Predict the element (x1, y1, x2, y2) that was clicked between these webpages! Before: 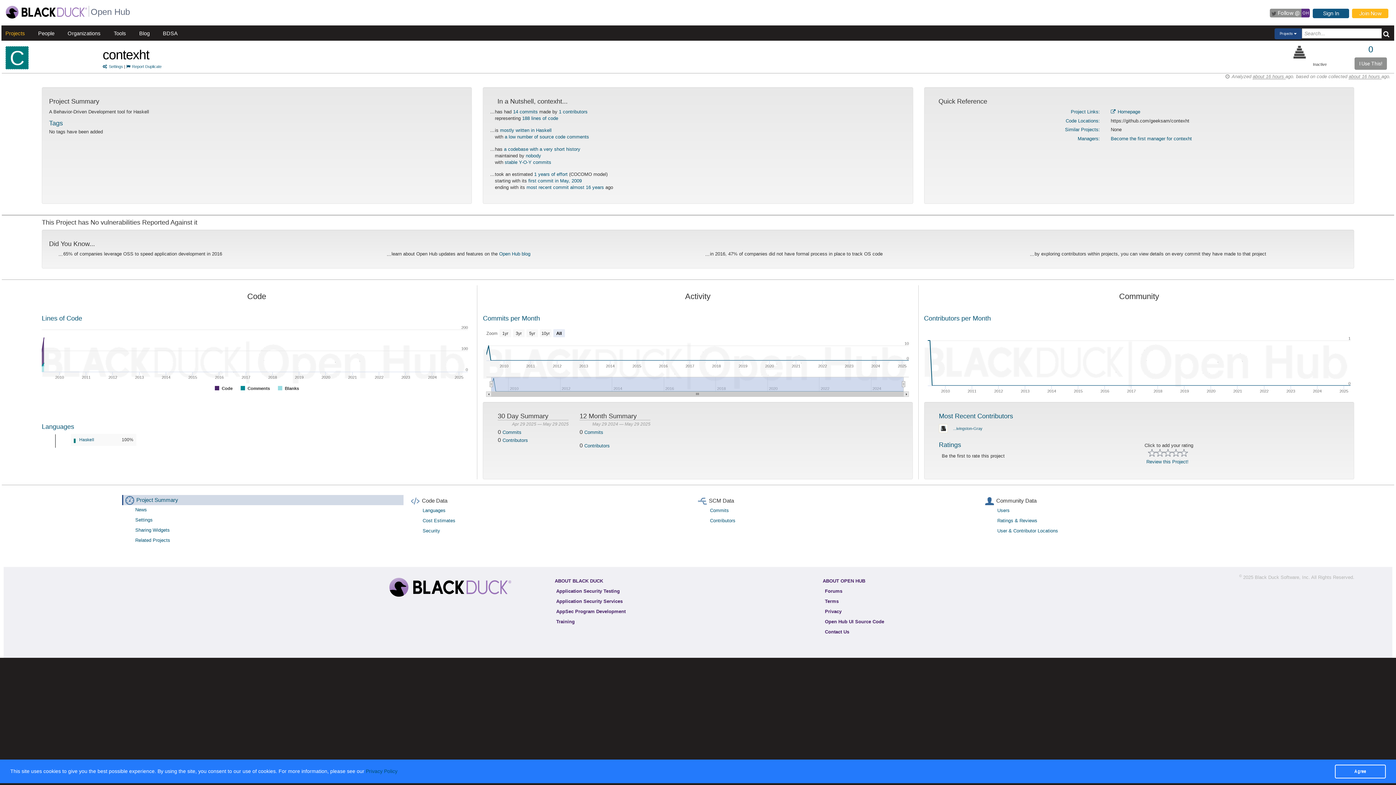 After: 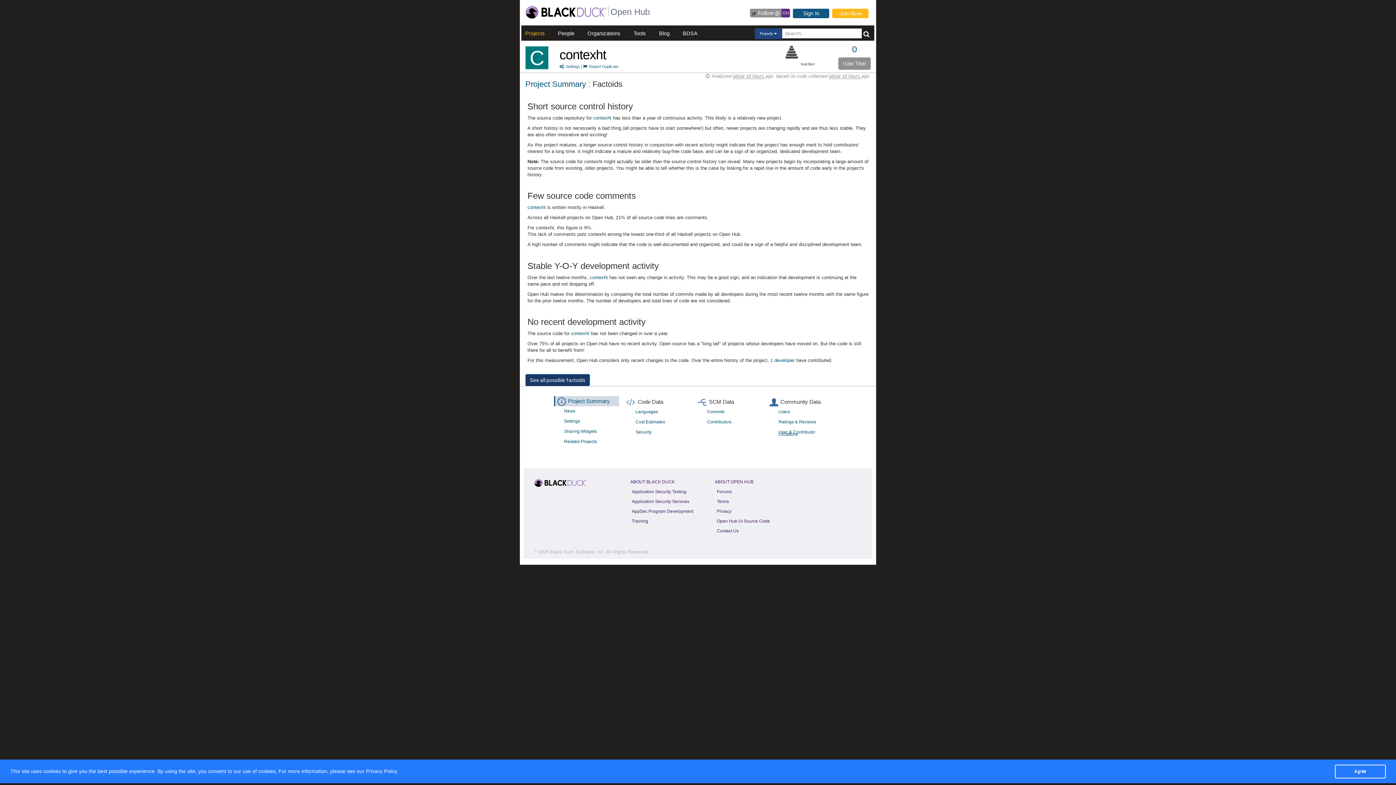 Action: bbox: (504, 134, 589, 139) label: a low number of source code comments